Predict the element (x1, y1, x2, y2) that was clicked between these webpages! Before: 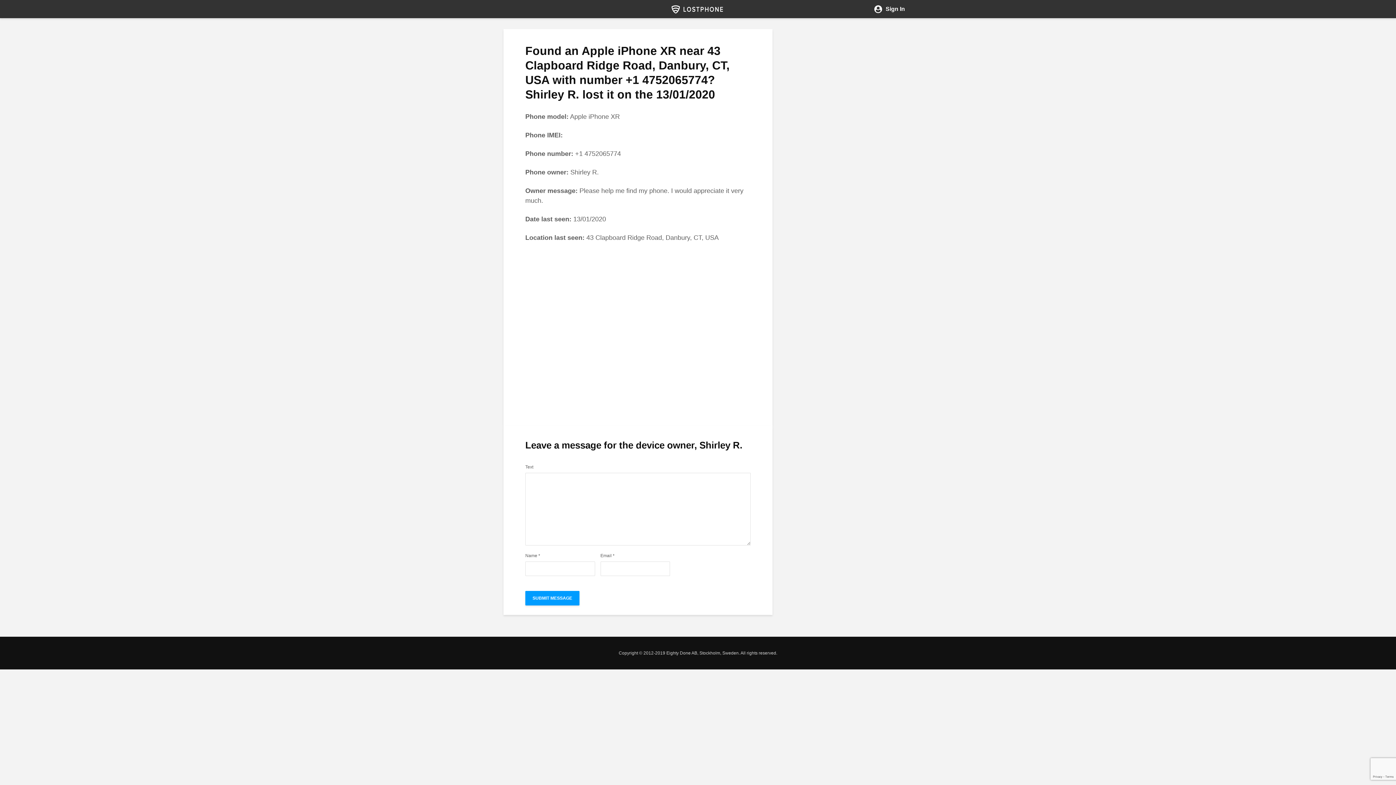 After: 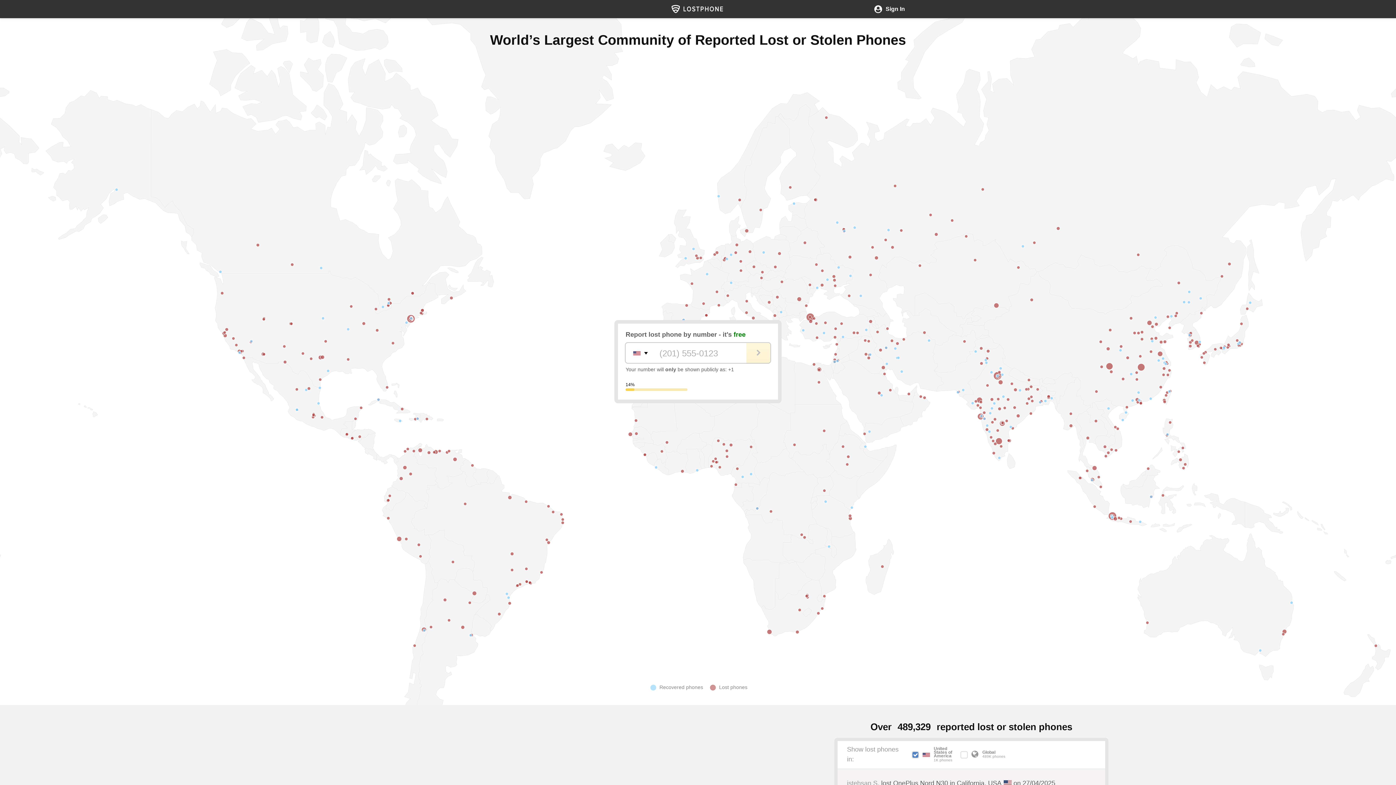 Action: bbox: (671, 5, 724, 12)